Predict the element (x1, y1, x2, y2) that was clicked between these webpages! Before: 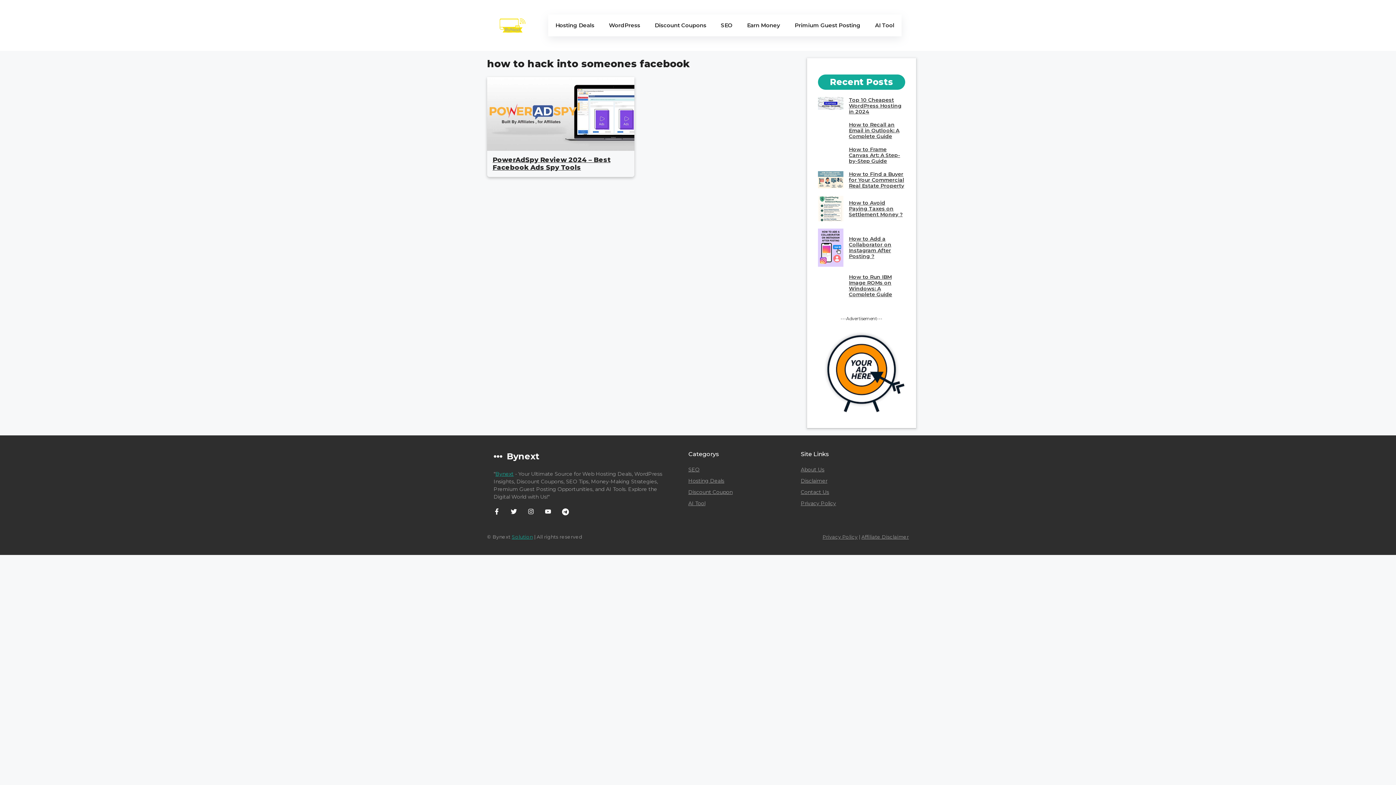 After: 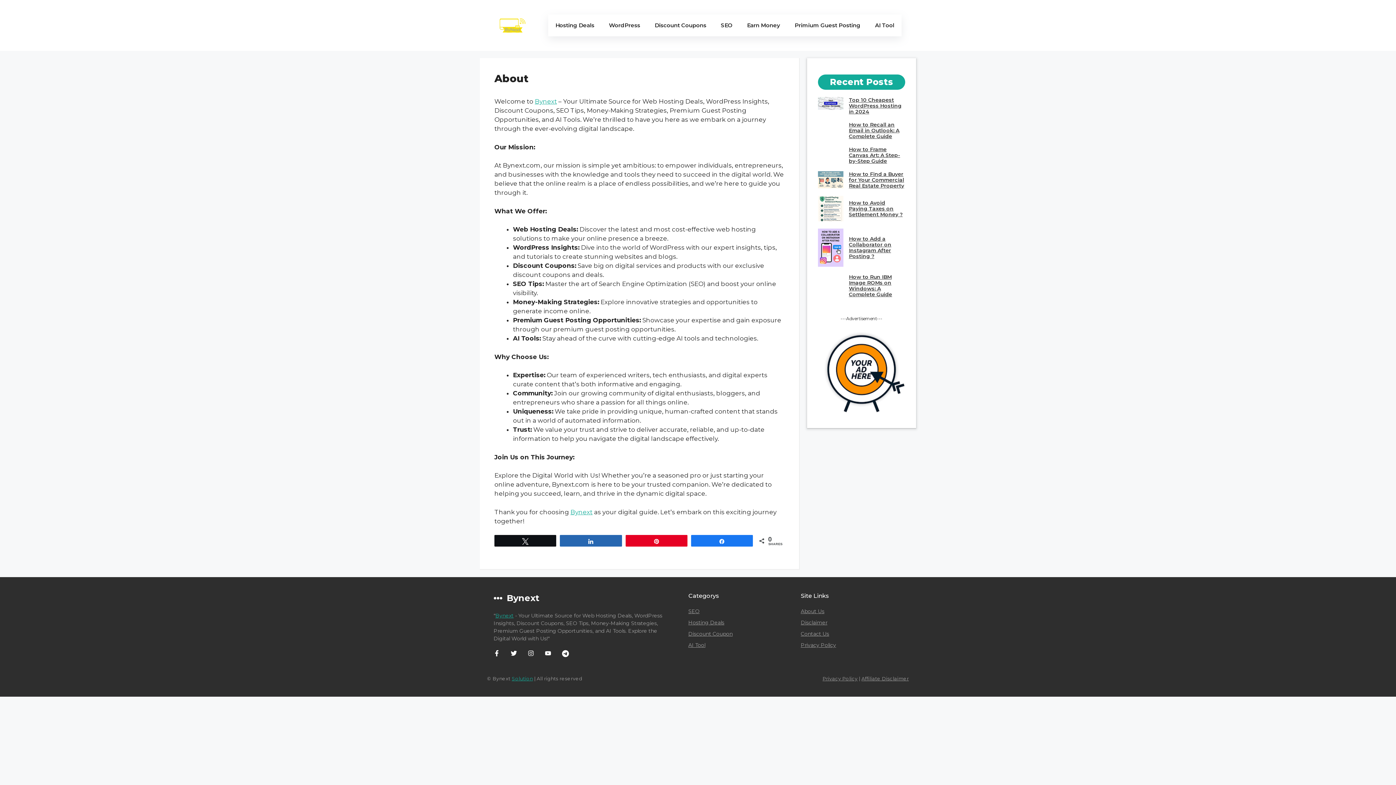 Action: bbox: (801, 466, 824, 473) label: About Us